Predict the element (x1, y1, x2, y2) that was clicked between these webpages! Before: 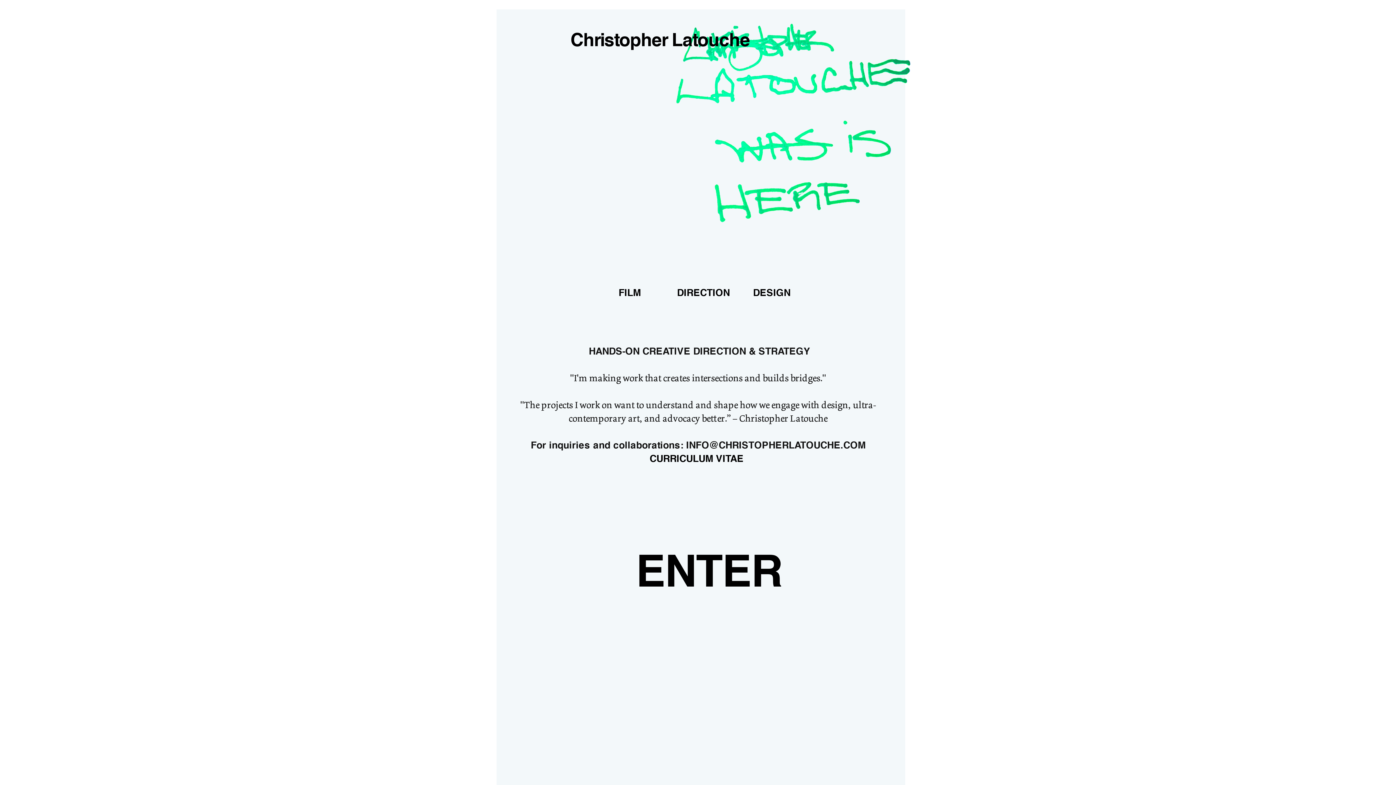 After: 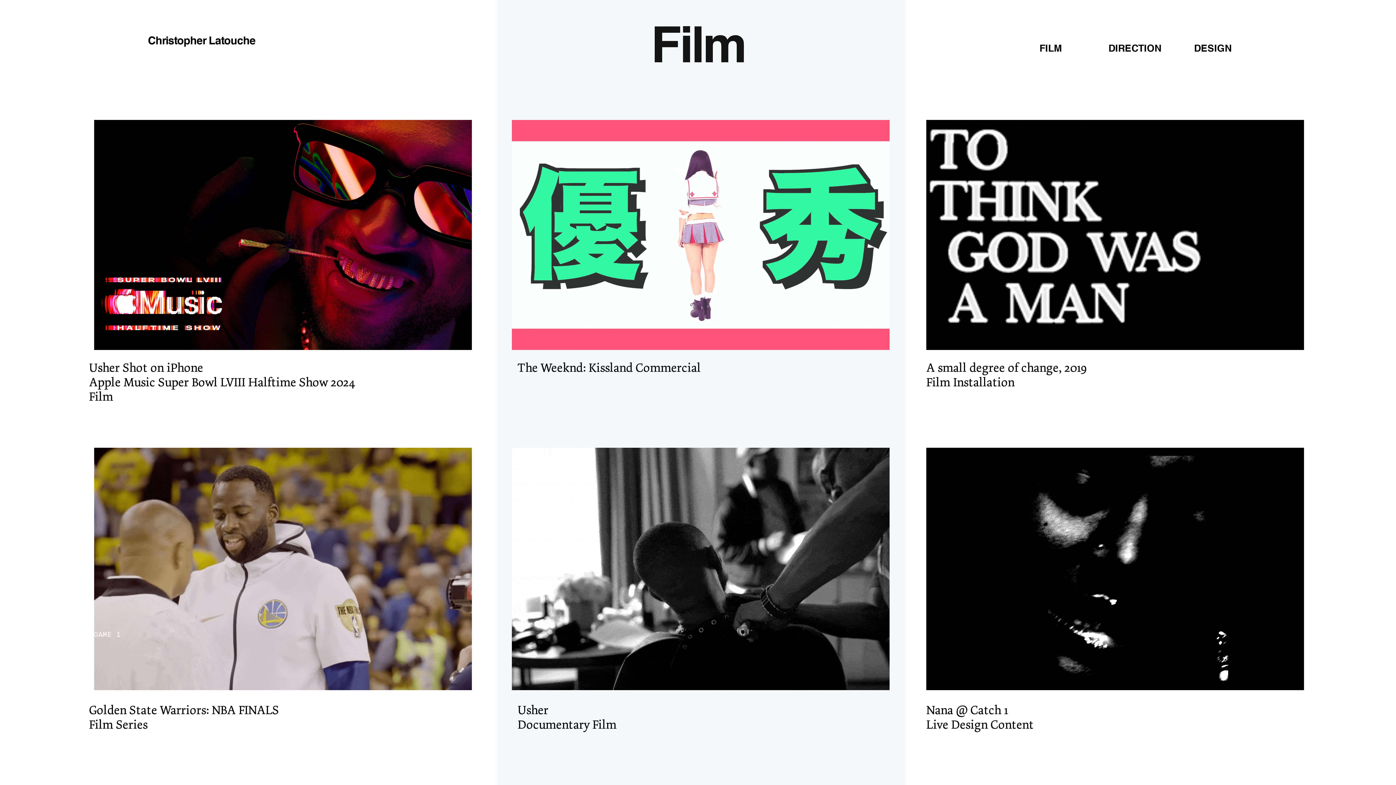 Action: label: FILM bbox: (618, 288, 640, 299)